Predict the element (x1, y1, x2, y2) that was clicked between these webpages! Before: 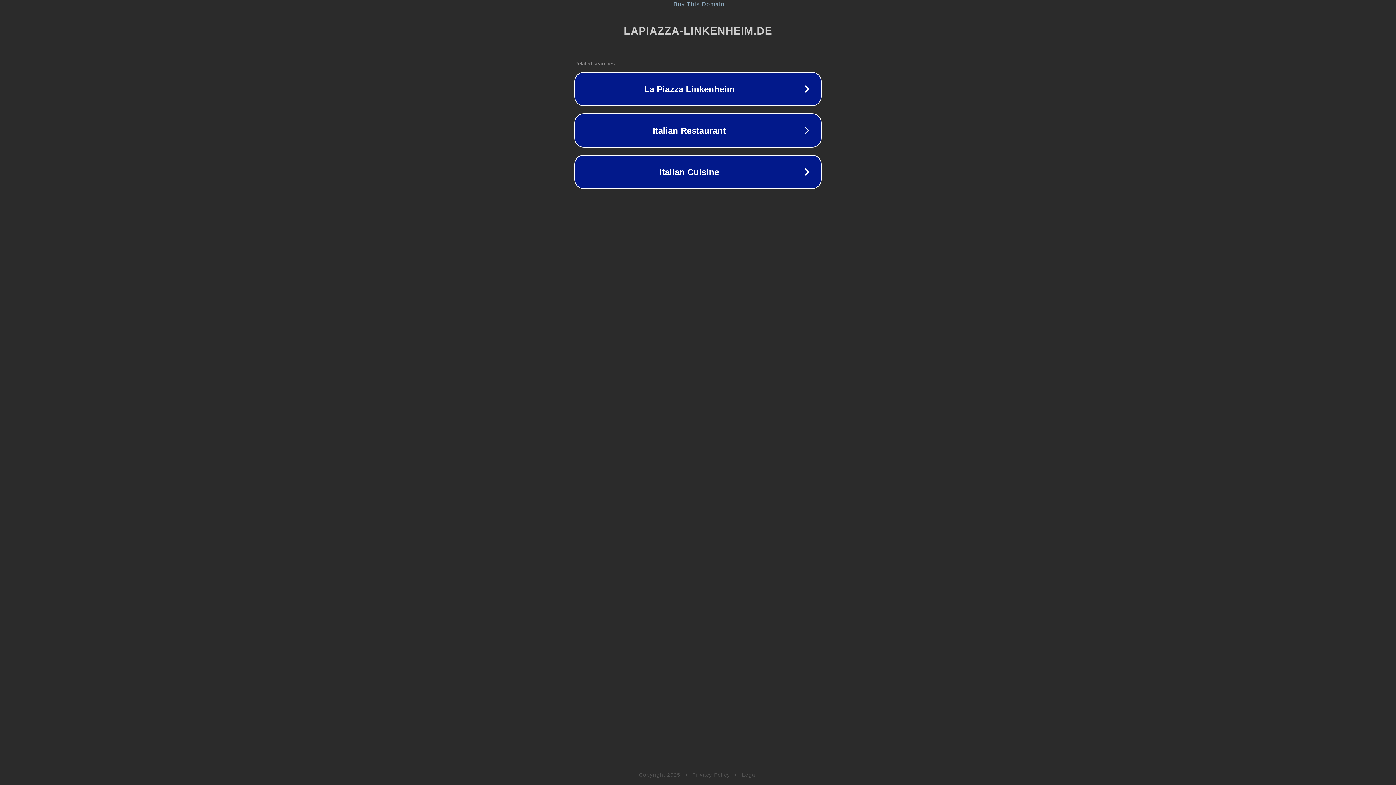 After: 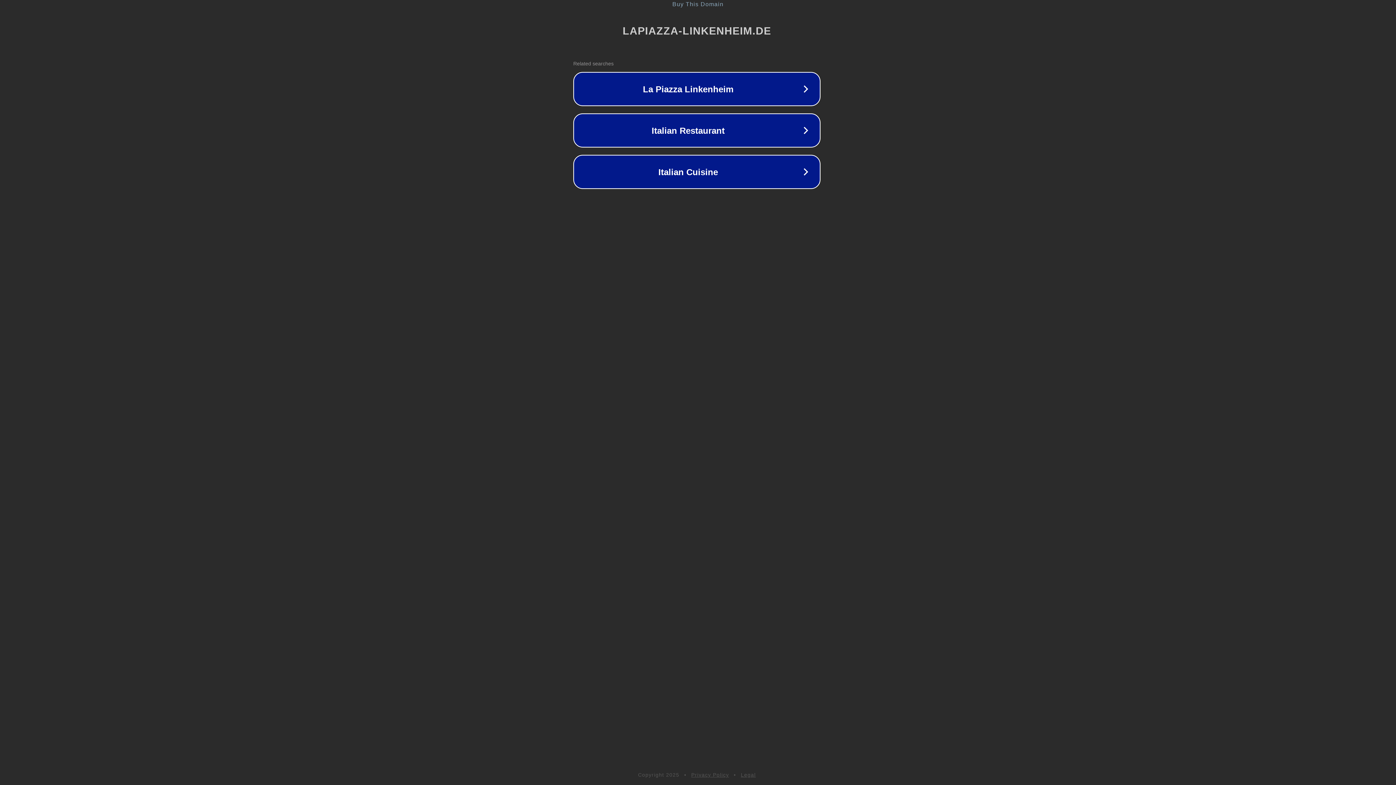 Action: bbox: (1, 1, 1397, 7) label: Buy This Domain